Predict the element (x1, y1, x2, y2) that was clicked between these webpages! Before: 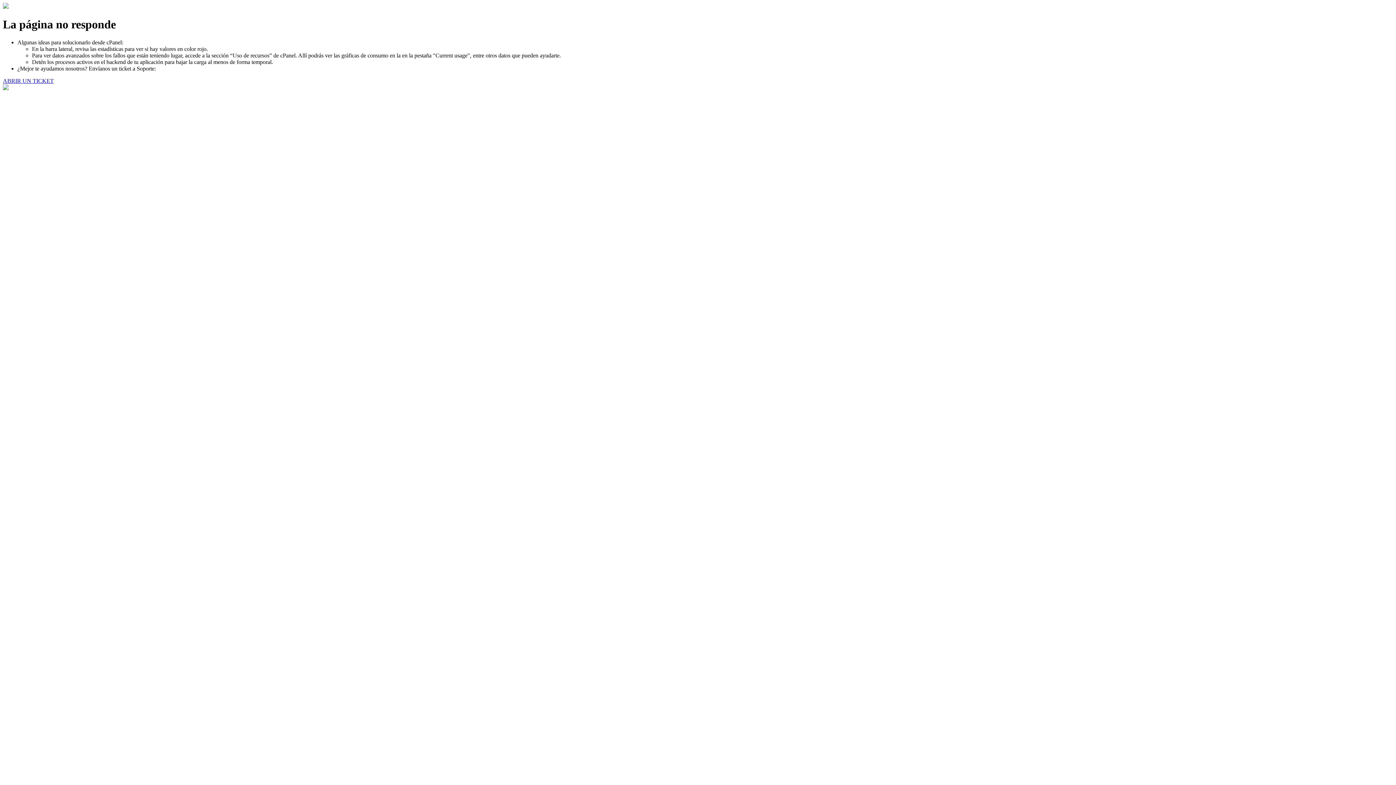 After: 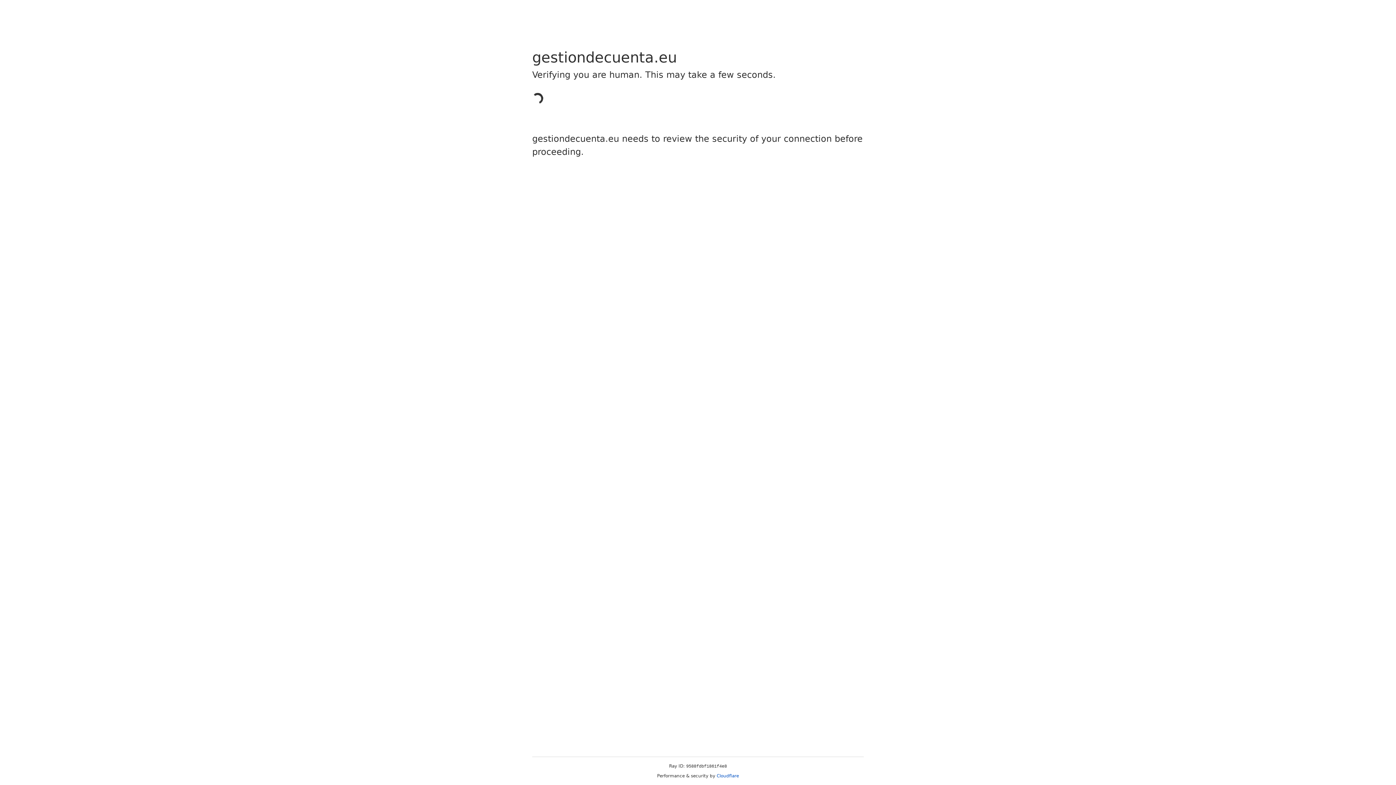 Action: label: ABRIR UN TICKET bbox: (2, 77, 53, 83)